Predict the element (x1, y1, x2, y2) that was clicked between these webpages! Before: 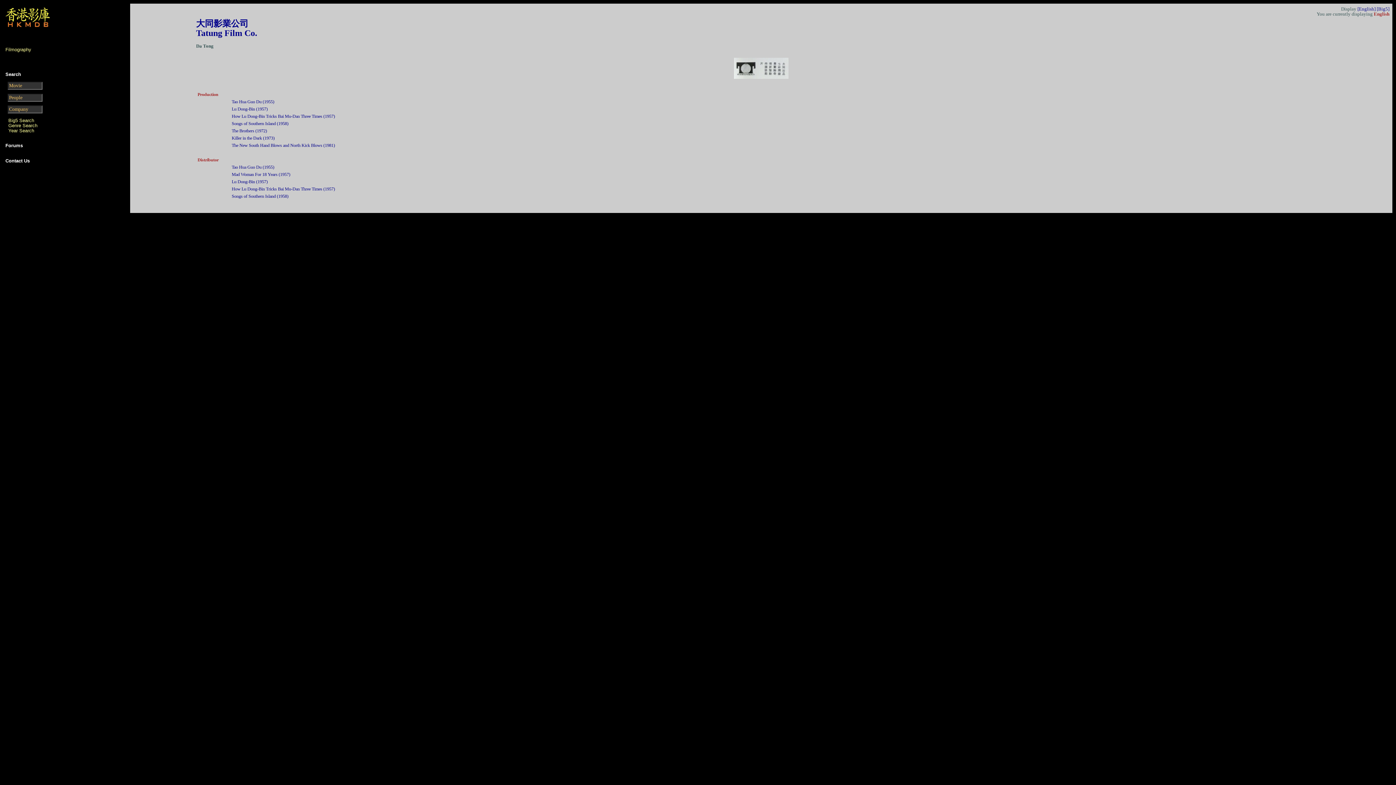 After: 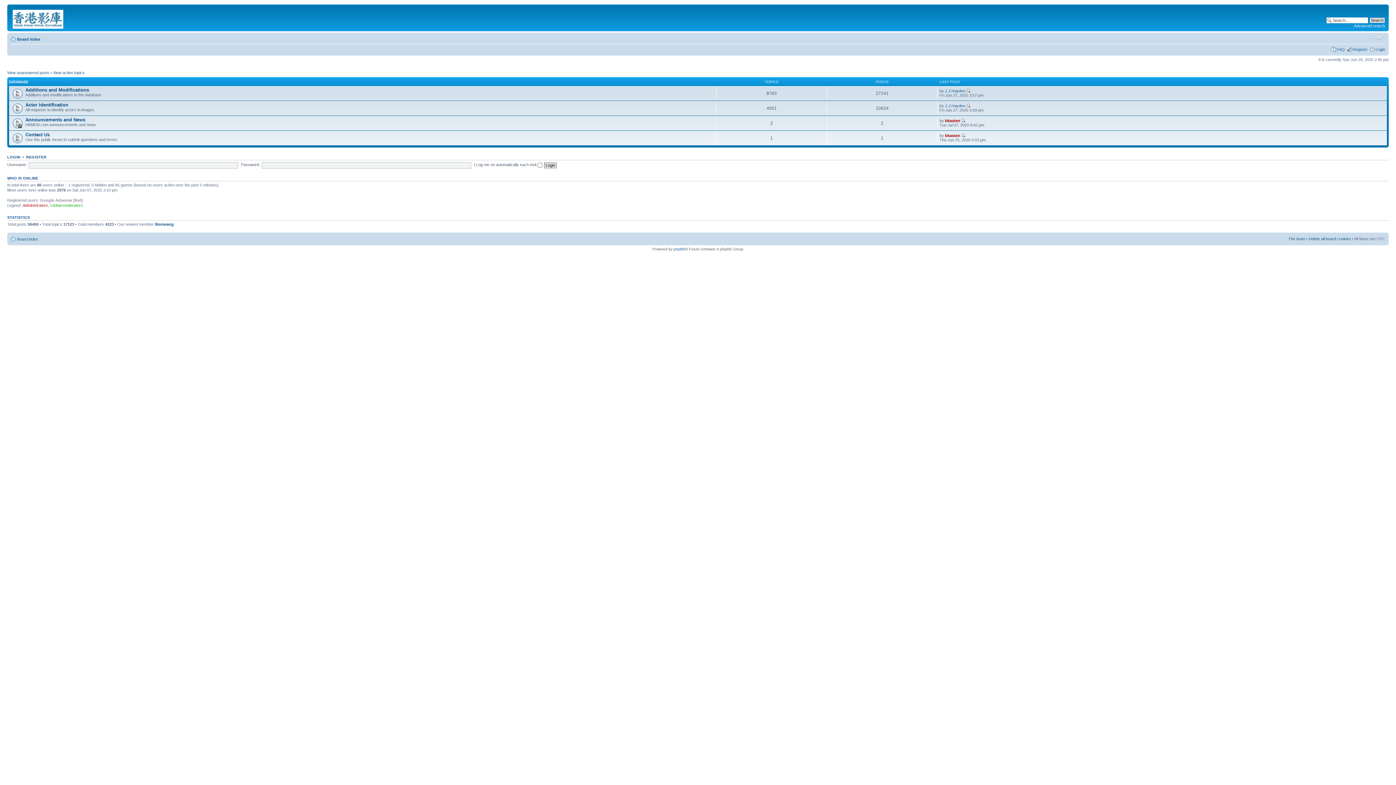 Action: bbox: (5, 142, 22, 148) label: Forums